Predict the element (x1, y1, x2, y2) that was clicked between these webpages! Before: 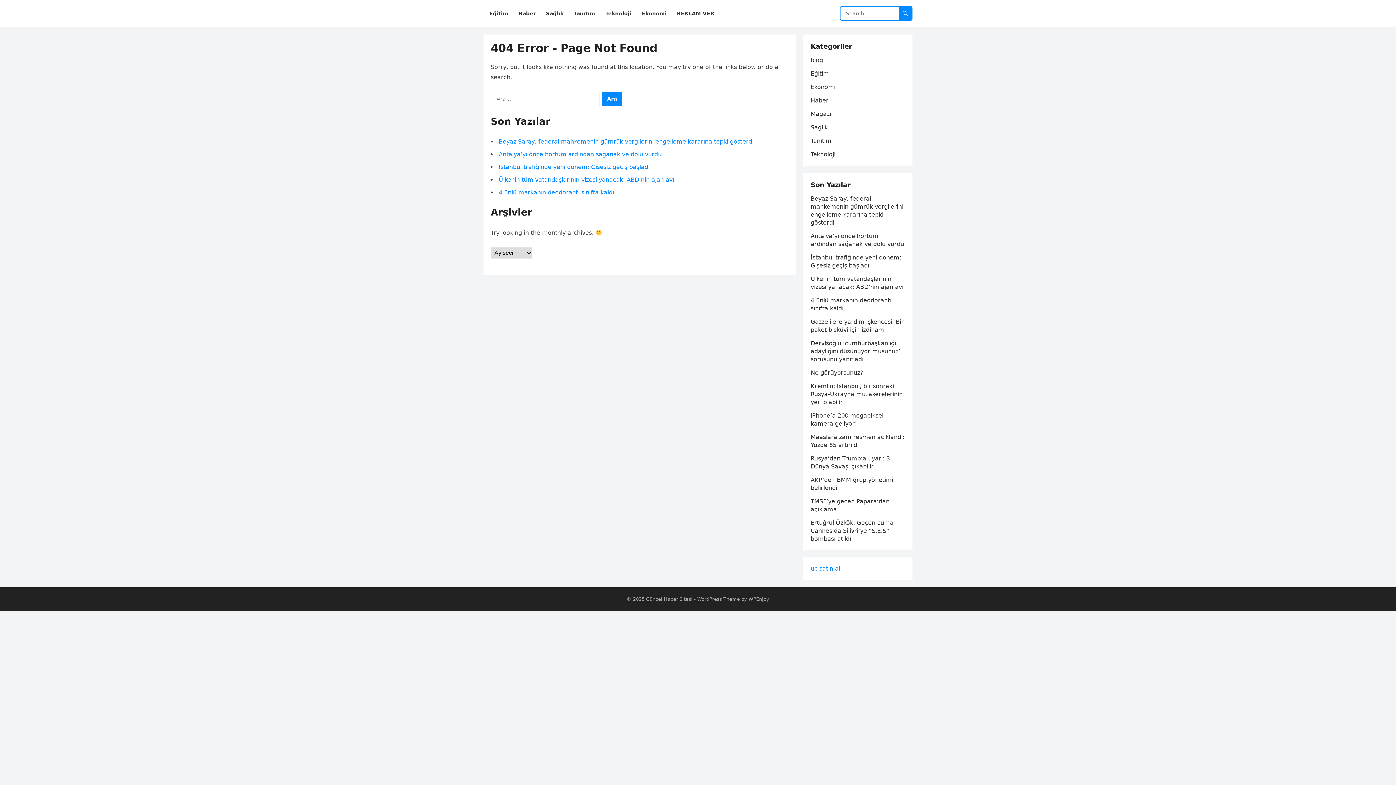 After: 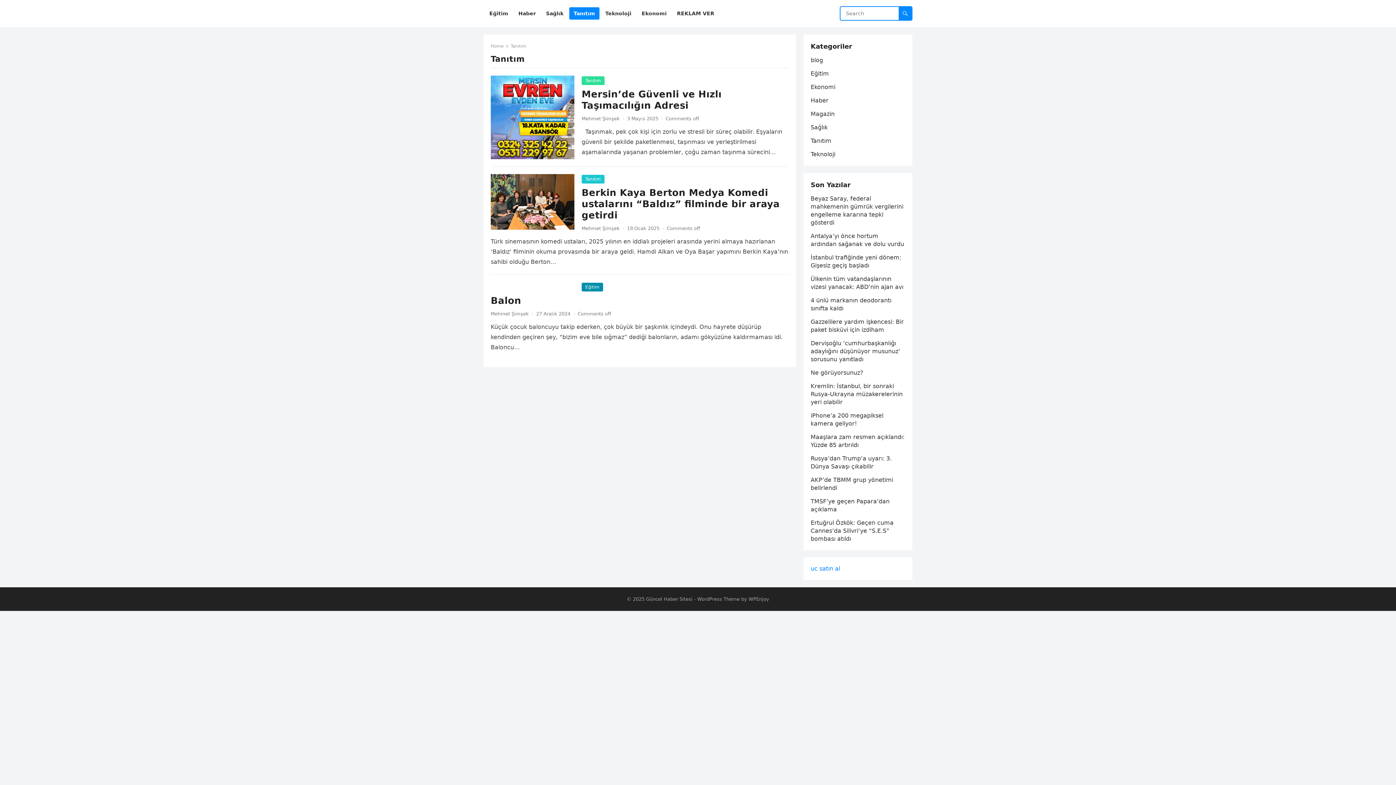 Action: label: Tanıtım bbox: (569, 0, 599, 27)